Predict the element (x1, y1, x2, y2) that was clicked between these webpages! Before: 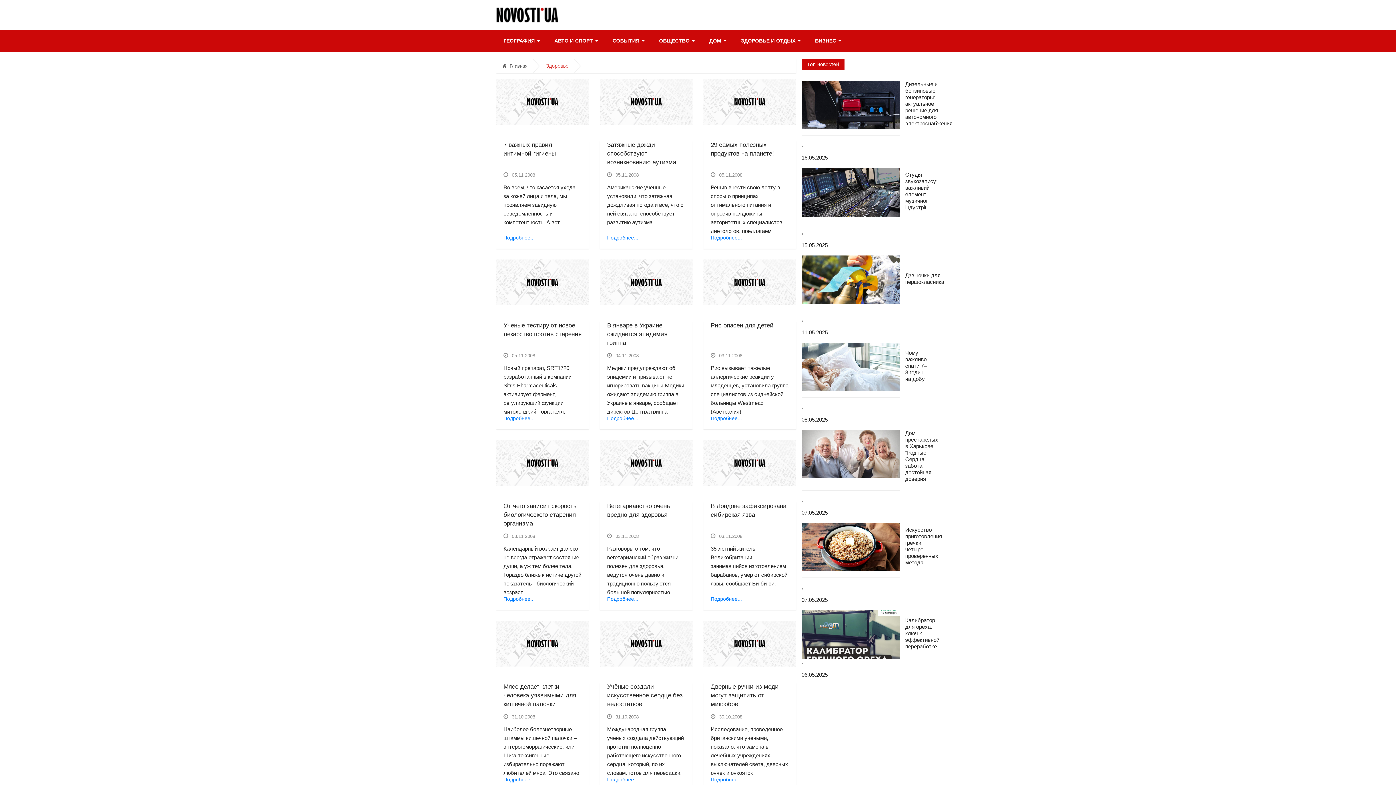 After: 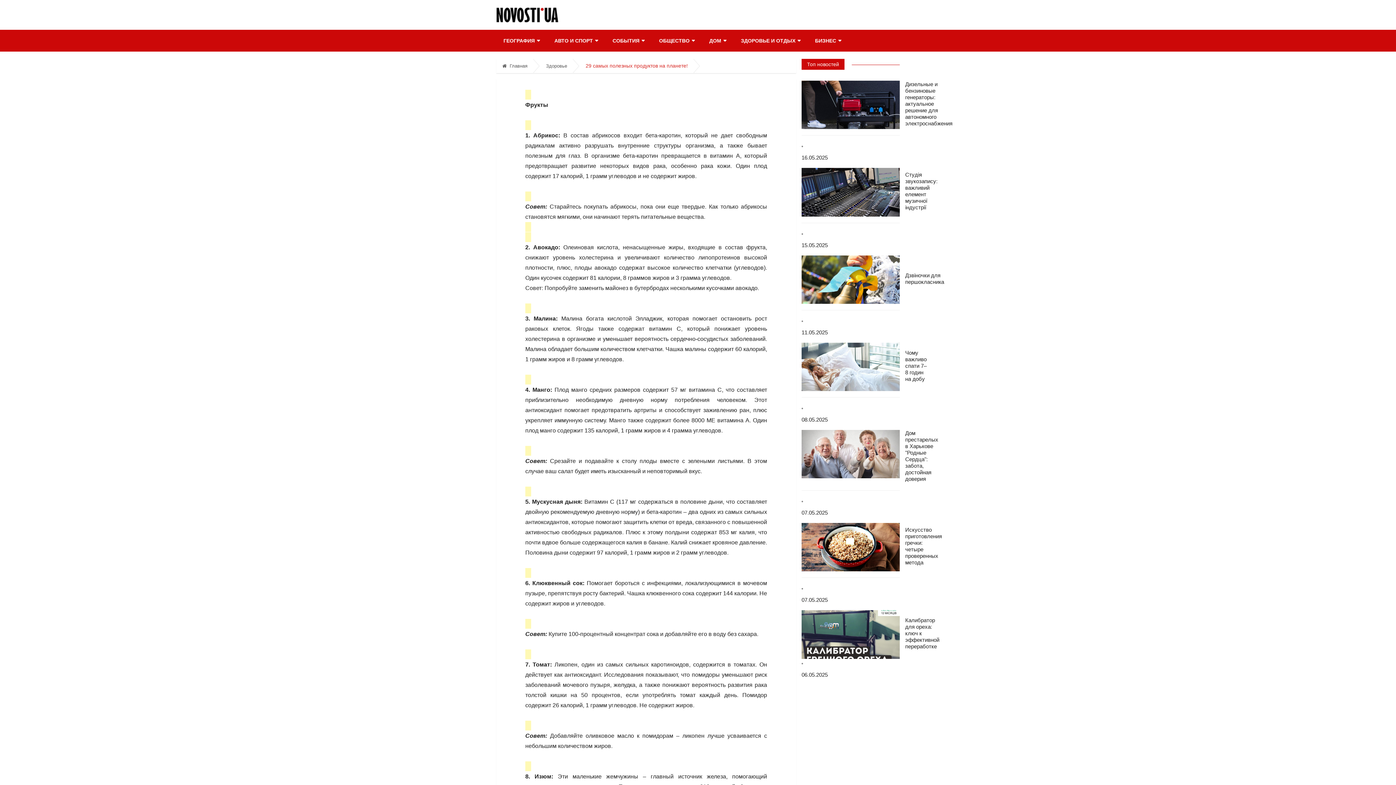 Action: bbox: (710, 234, 742, 240) label: Подробнее...